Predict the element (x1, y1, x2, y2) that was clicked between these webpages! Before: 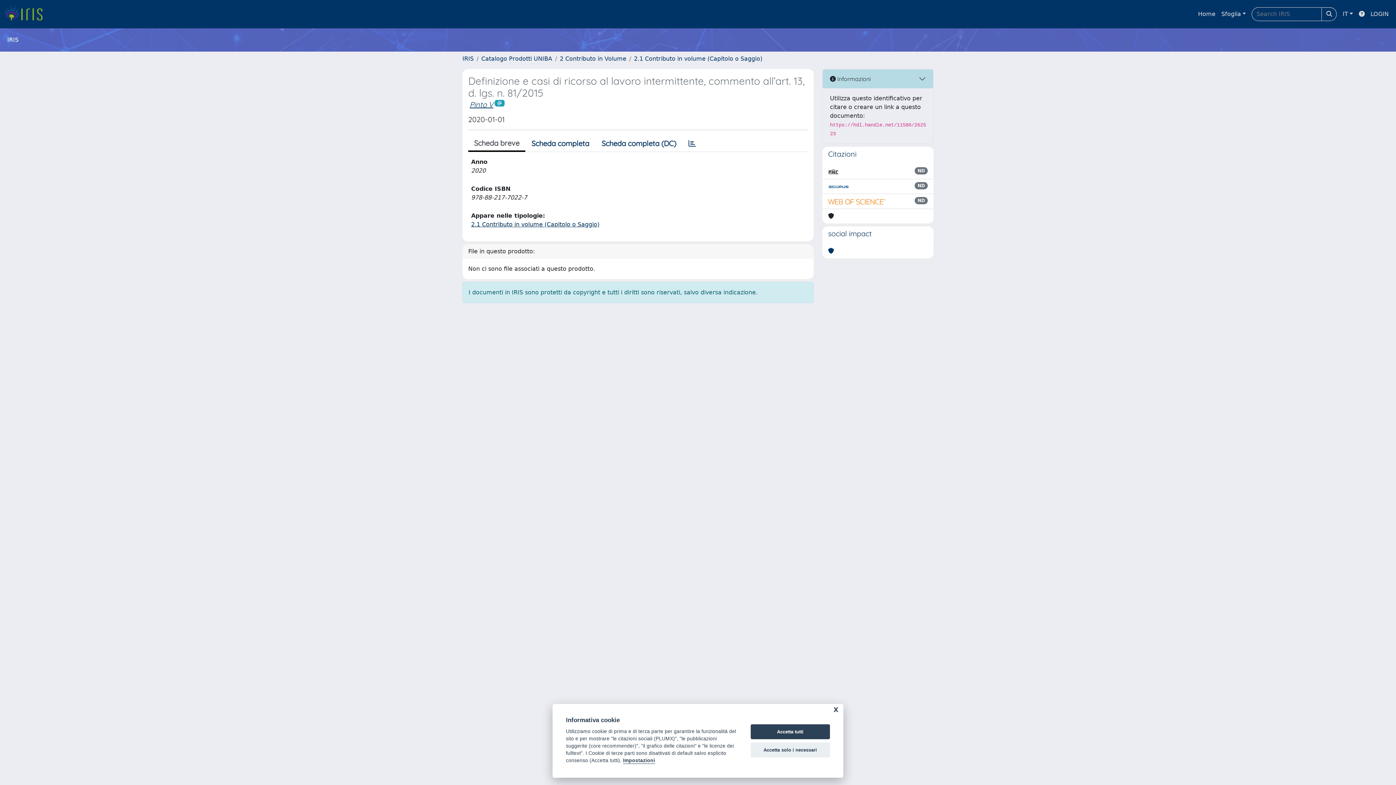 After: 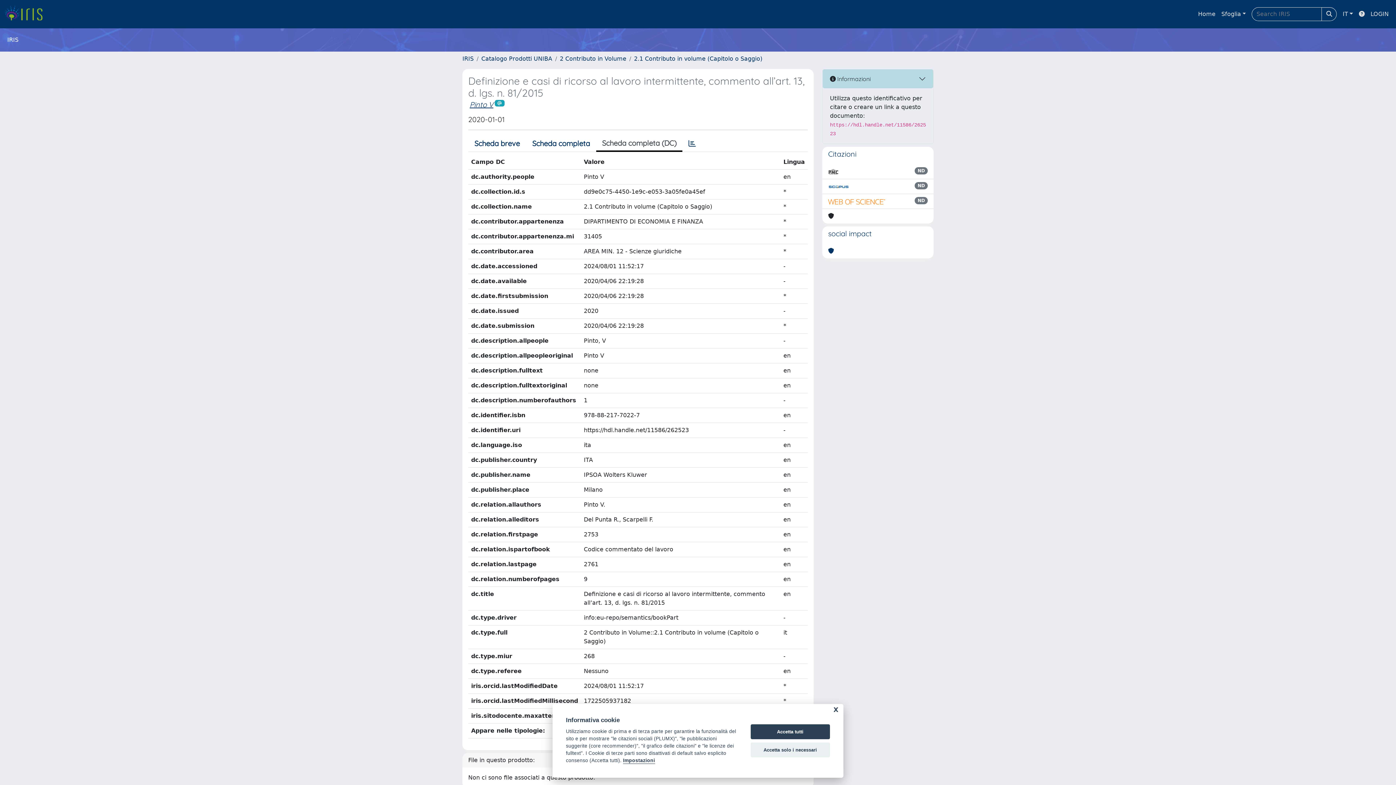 Action: label: Scheda completa (DC) bbox: (595, 135, 682, 151)